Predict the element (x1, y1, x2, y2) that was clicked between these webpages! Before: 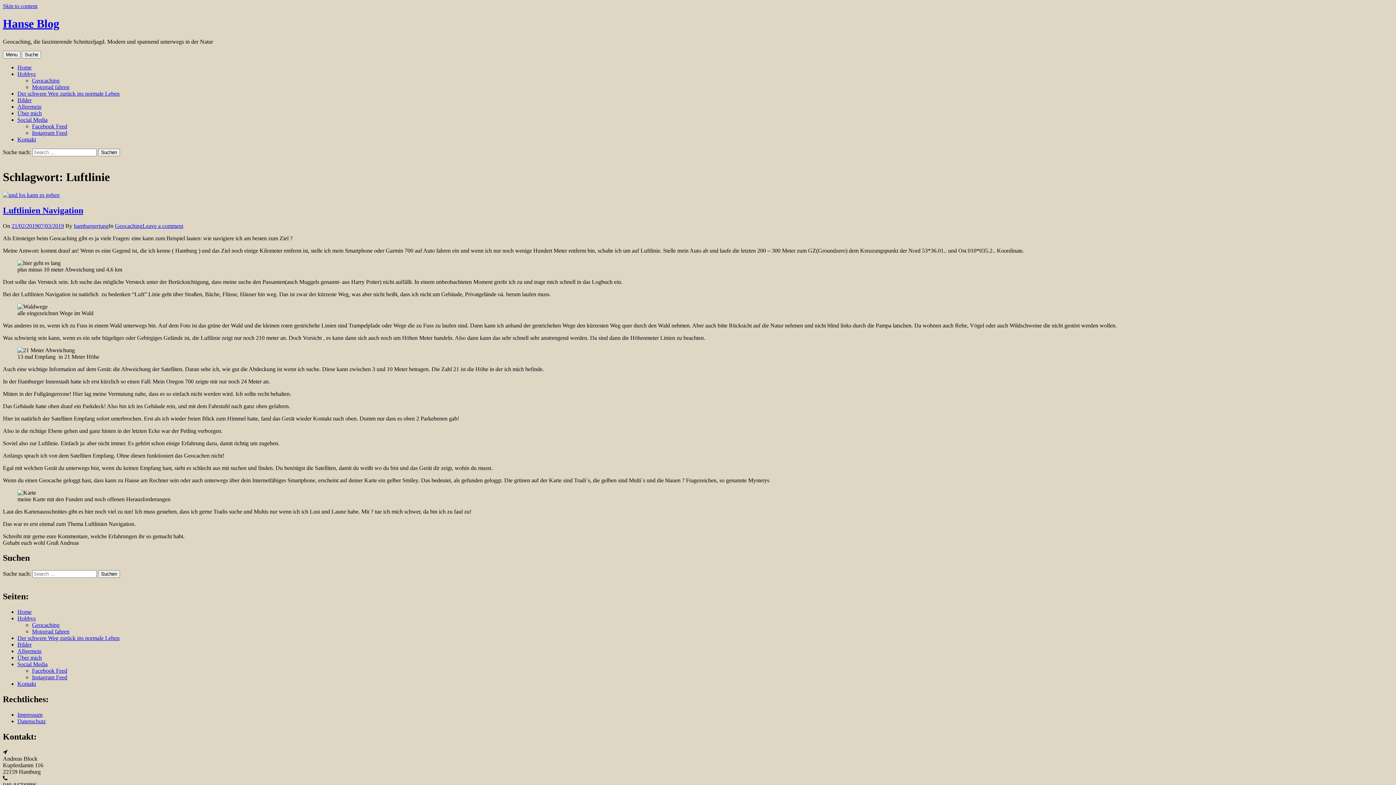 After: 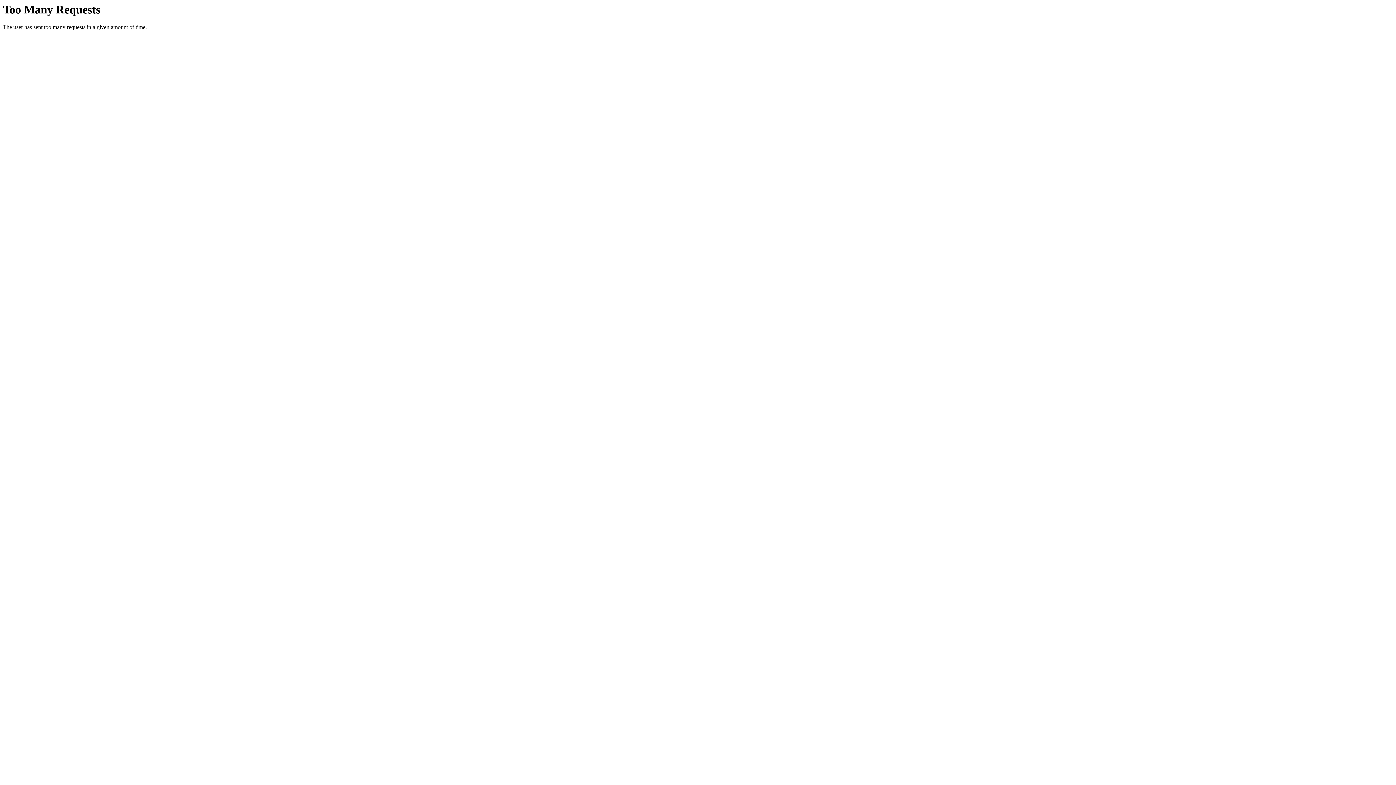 Action: label: Geocaching bbox: (32, 77, 59, 83)